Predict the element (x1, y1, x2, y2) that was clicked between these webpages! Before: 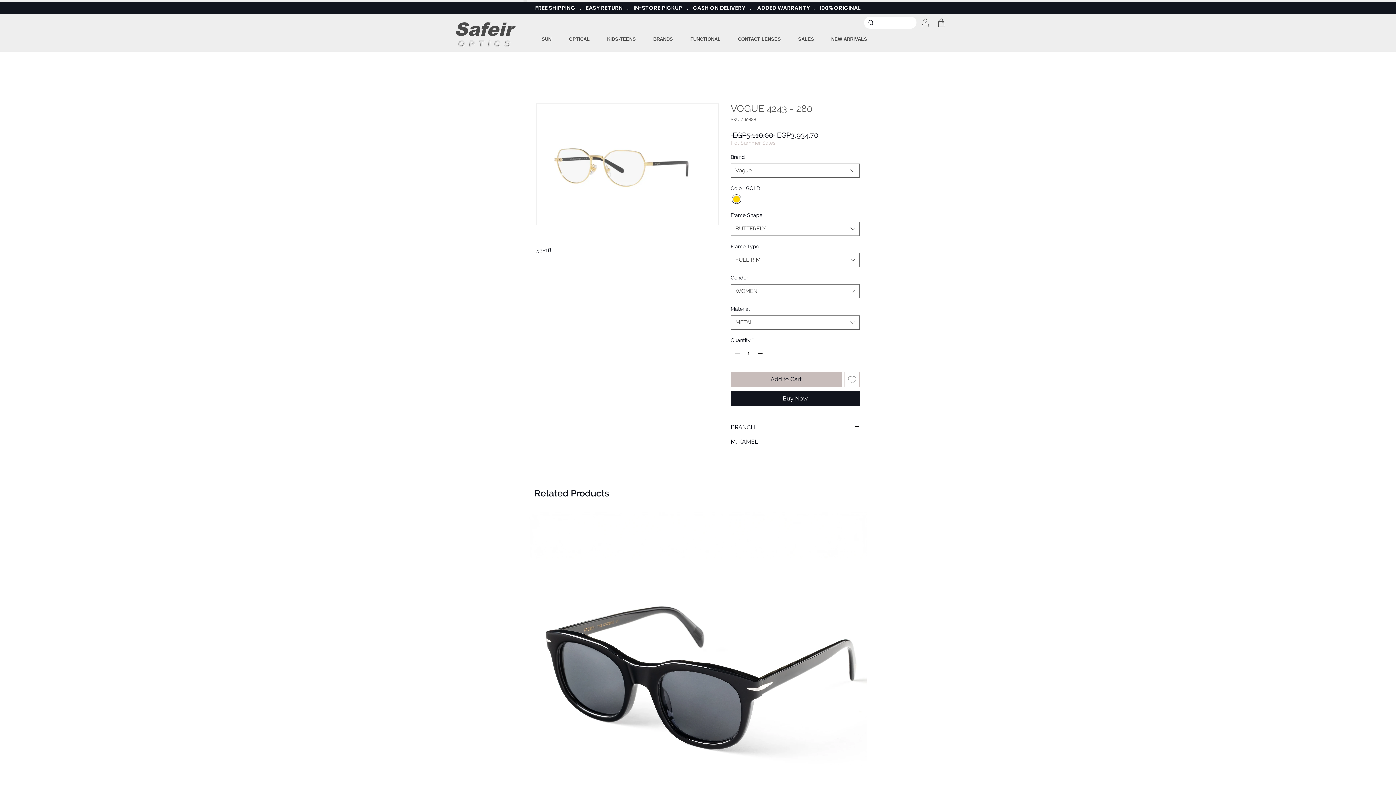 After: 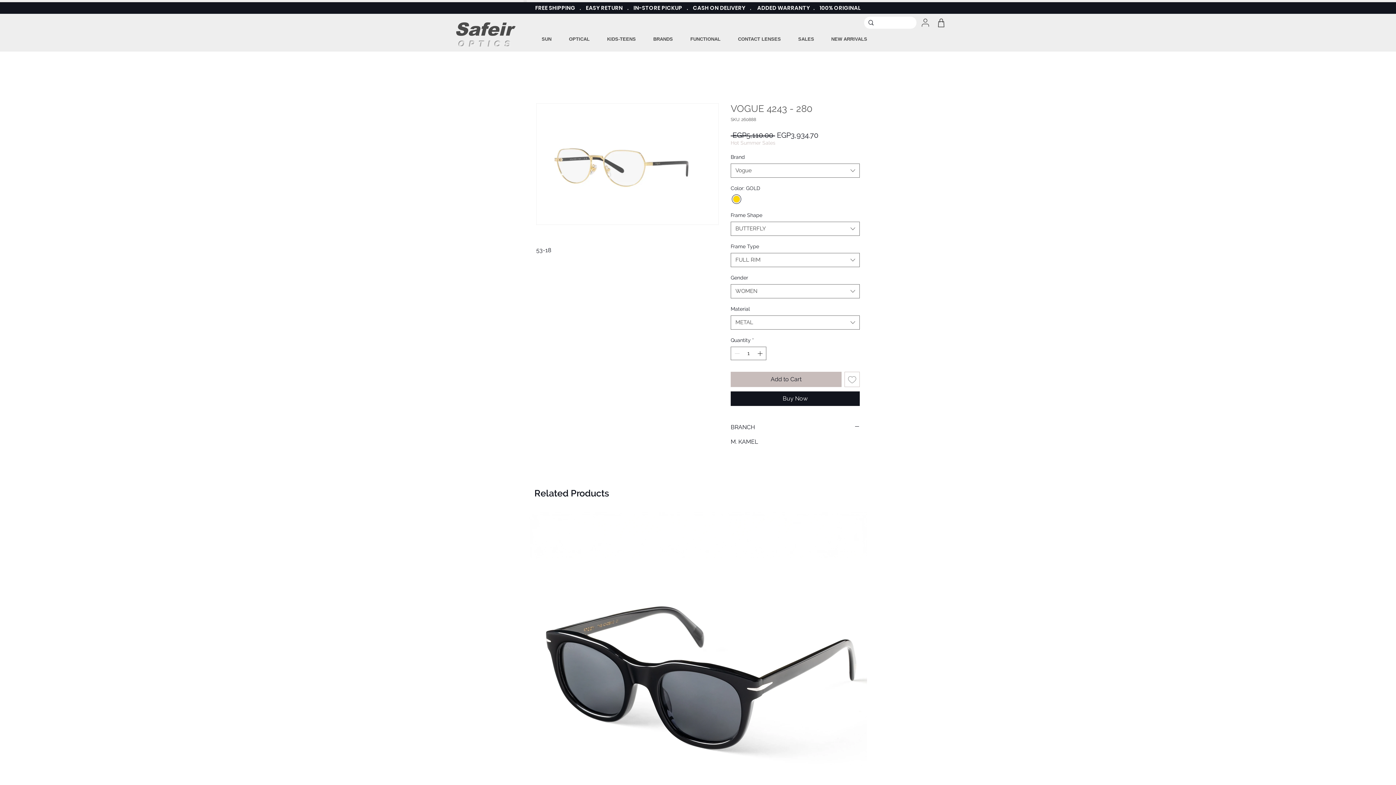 Action: bbox: (844, 372, 860, 387) label: Add to Wishlist